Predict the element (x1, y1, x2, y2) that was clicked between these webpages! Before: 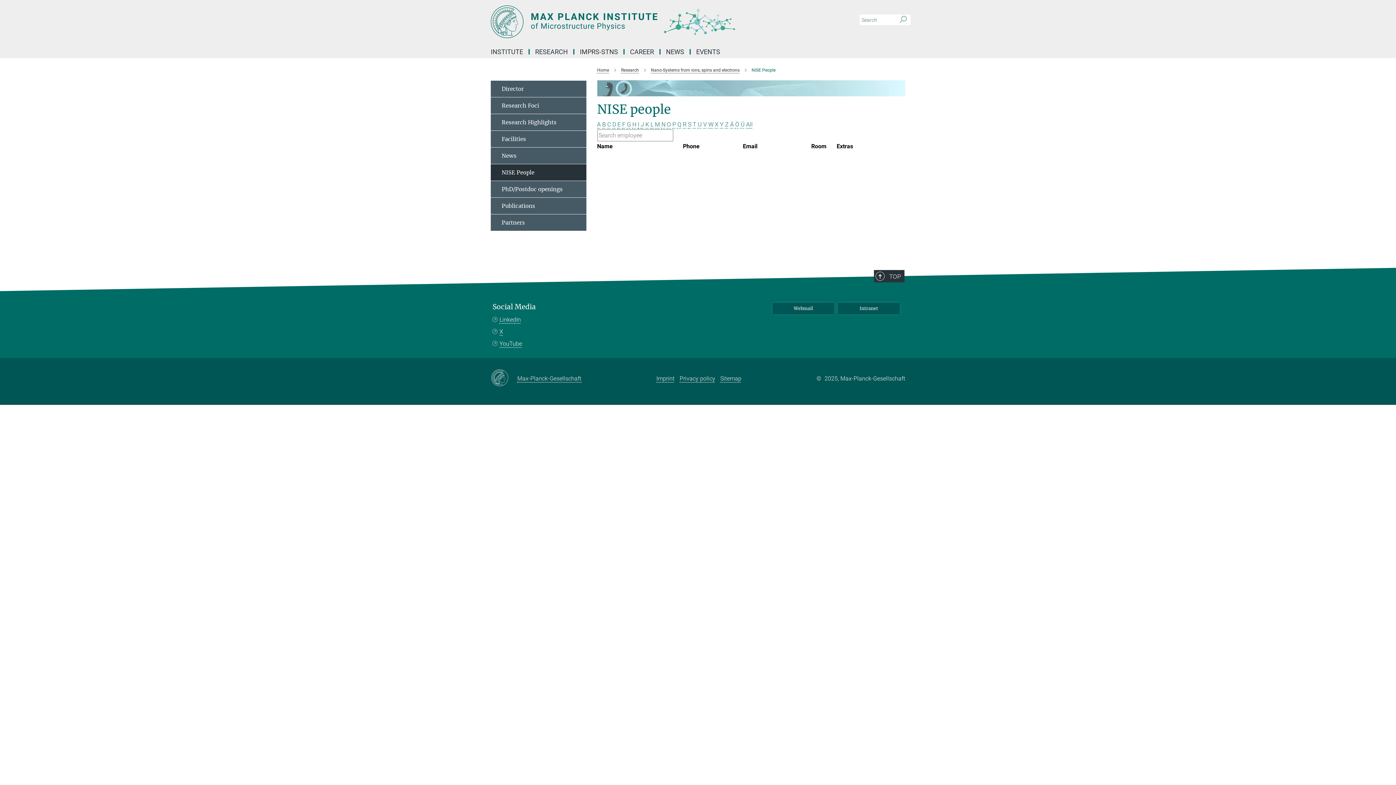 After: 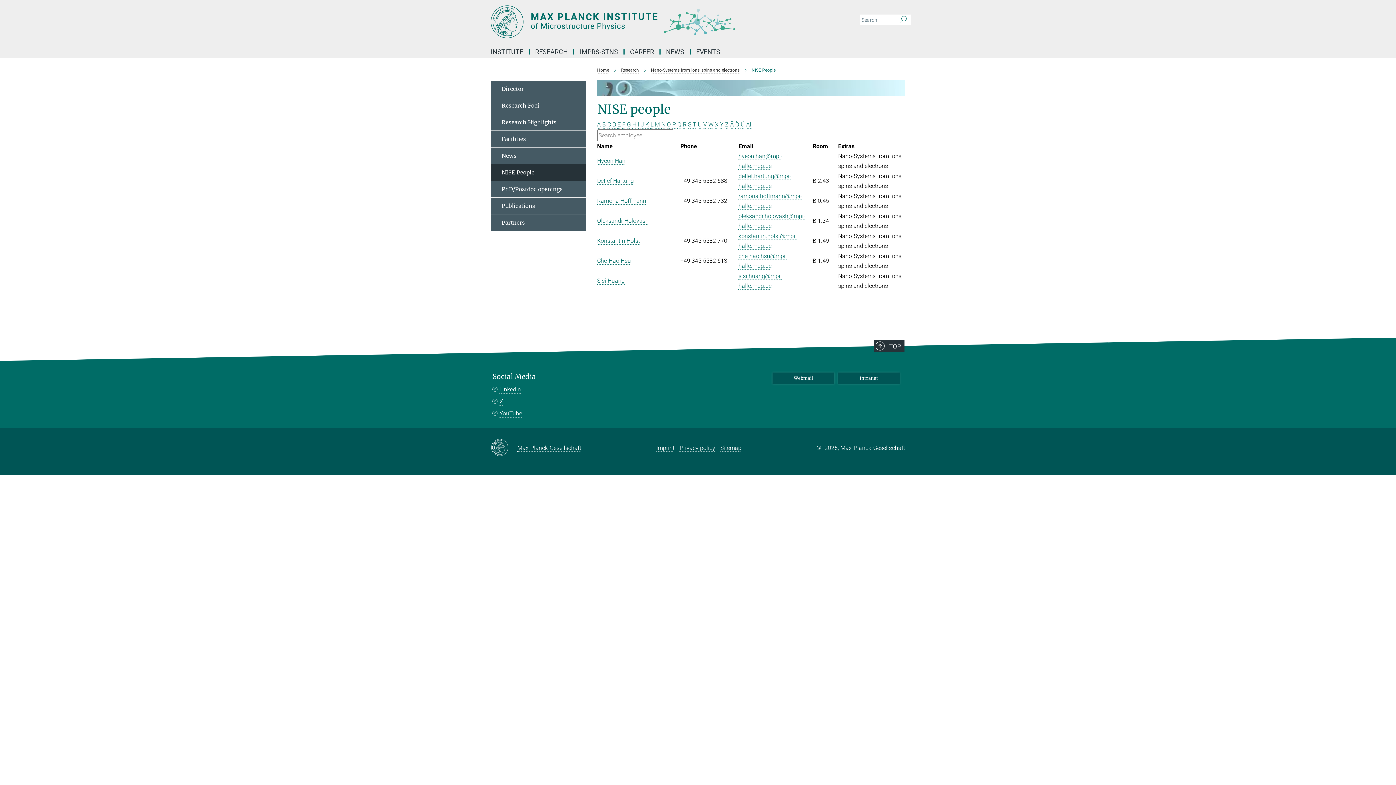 Action: bbox: (632, 121, 636, 127) label: H